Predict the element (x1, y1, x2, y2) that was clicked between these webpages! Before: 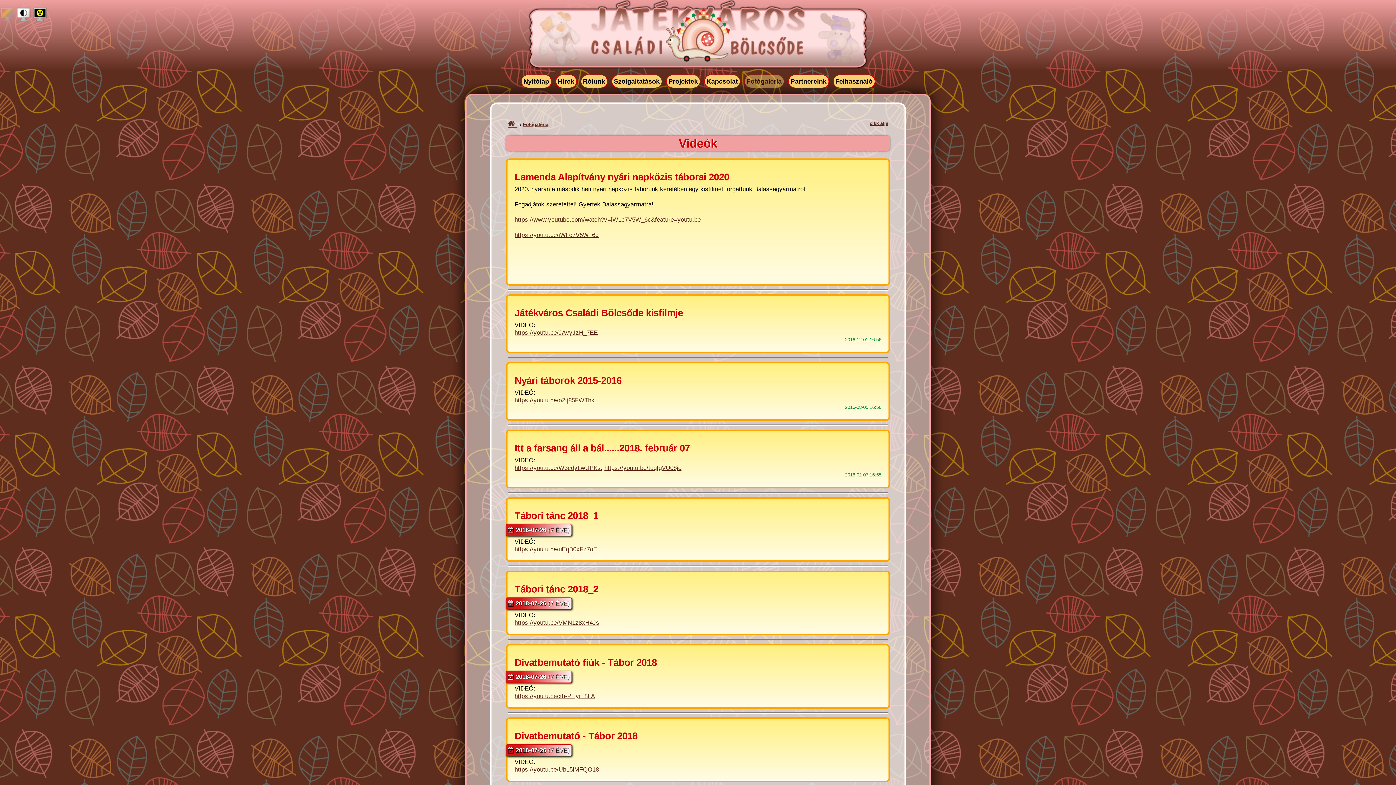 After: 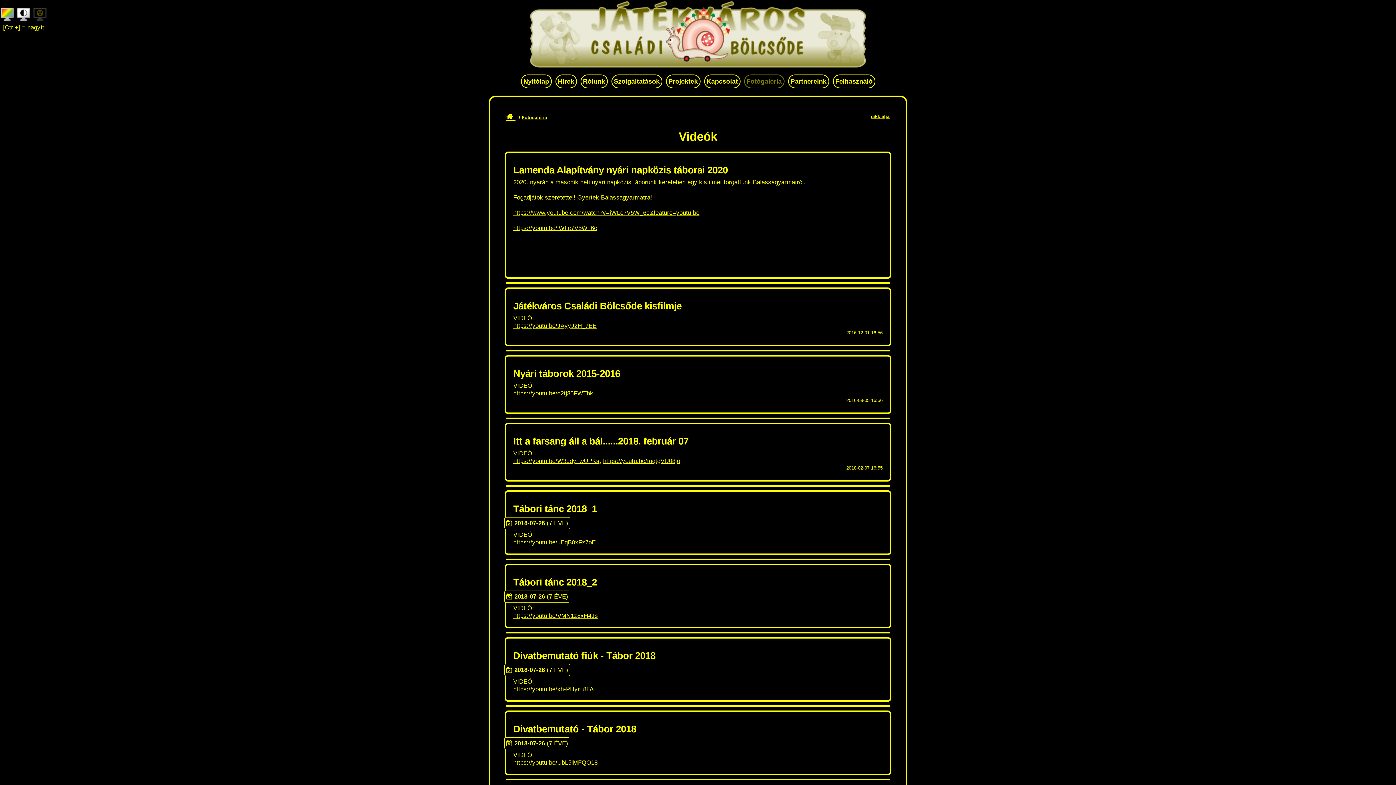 Action: bbox: (32, 16, 47, 22)